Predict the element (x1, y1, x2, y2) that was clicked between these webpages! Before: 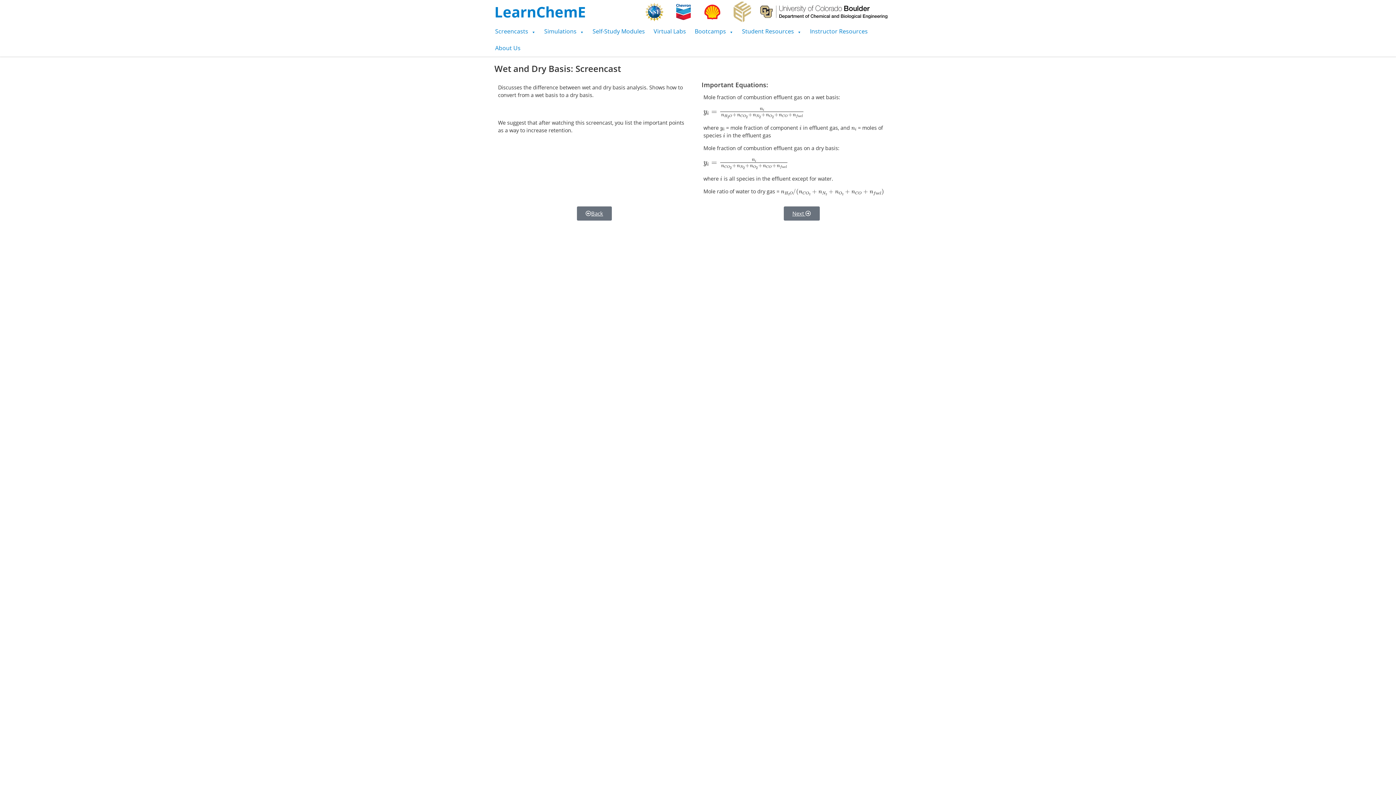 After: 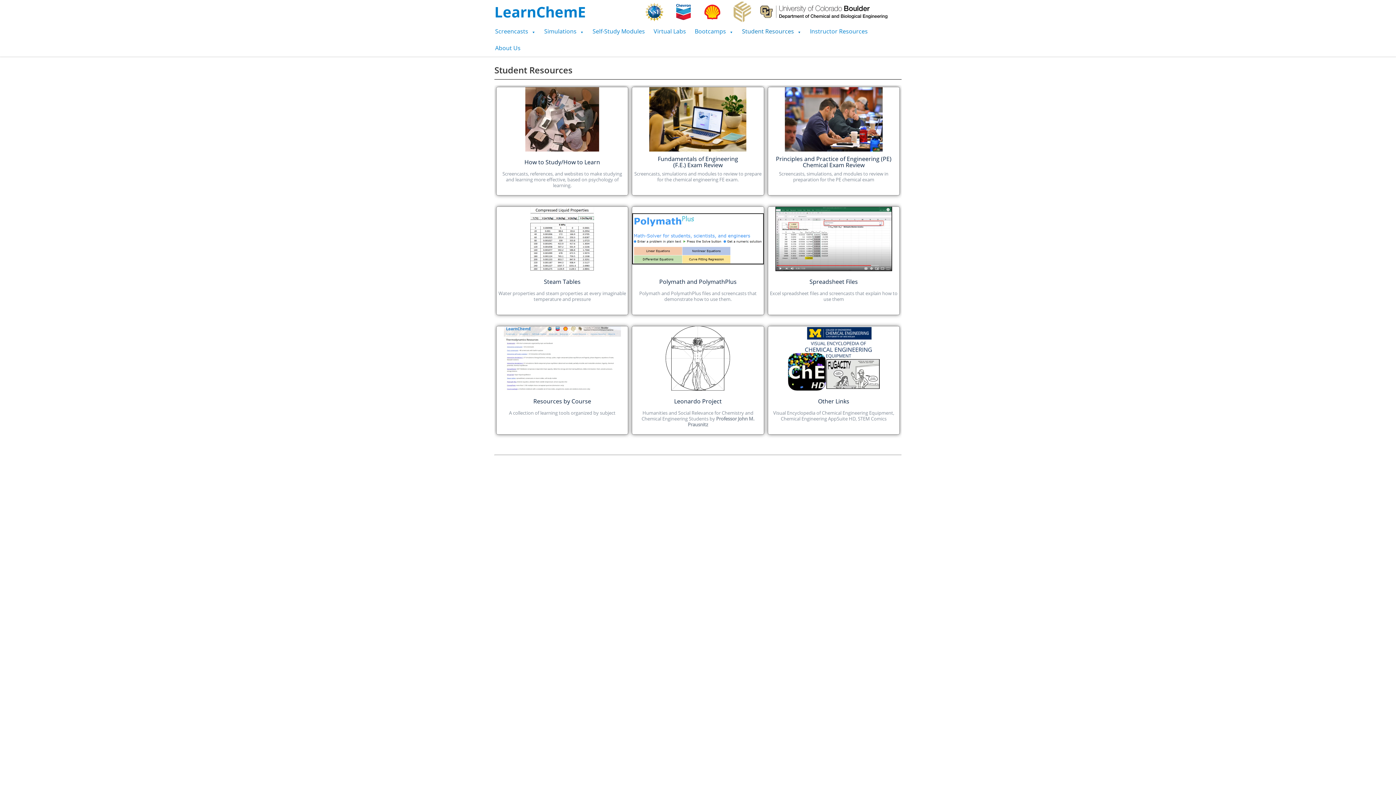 Action: label: Student Resources
▼ bbox: (737, 22, 805, 39)